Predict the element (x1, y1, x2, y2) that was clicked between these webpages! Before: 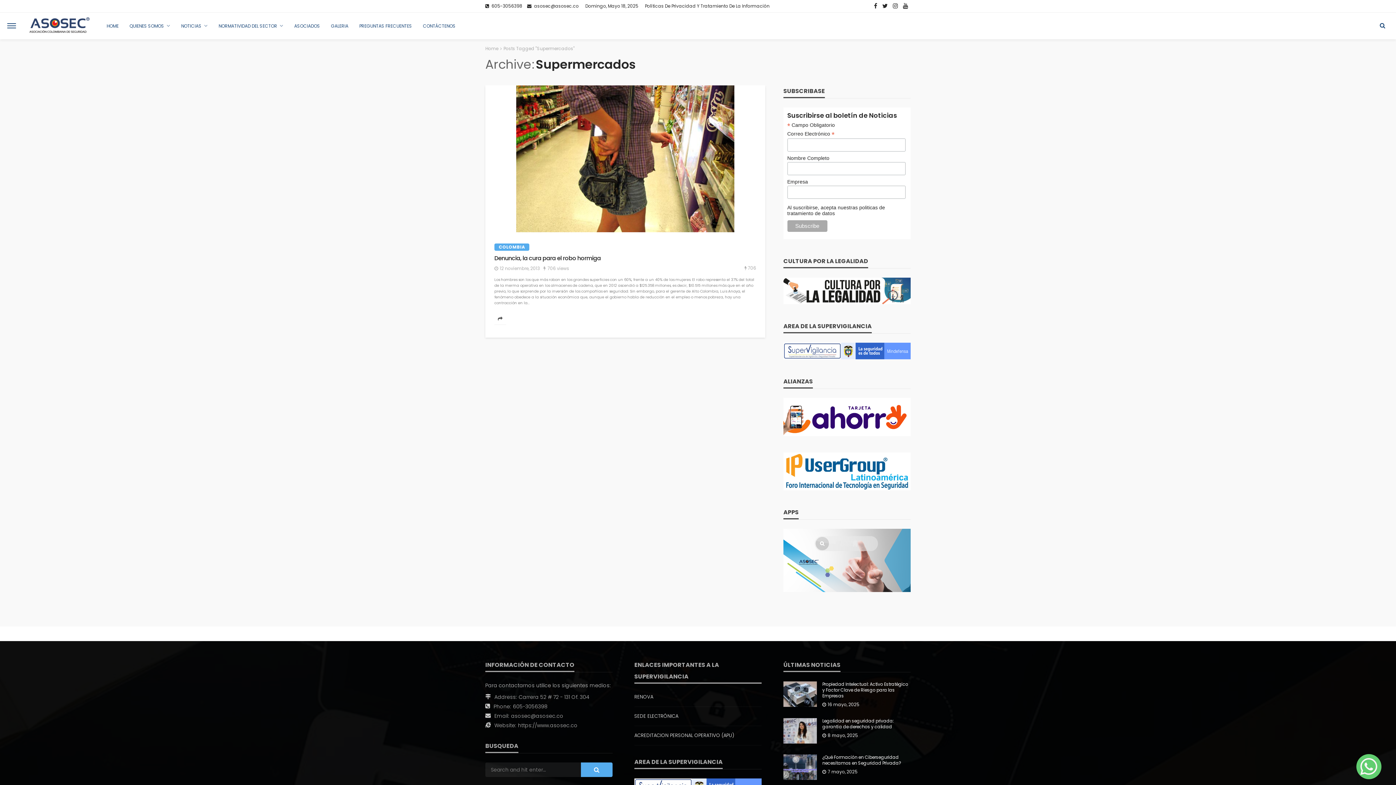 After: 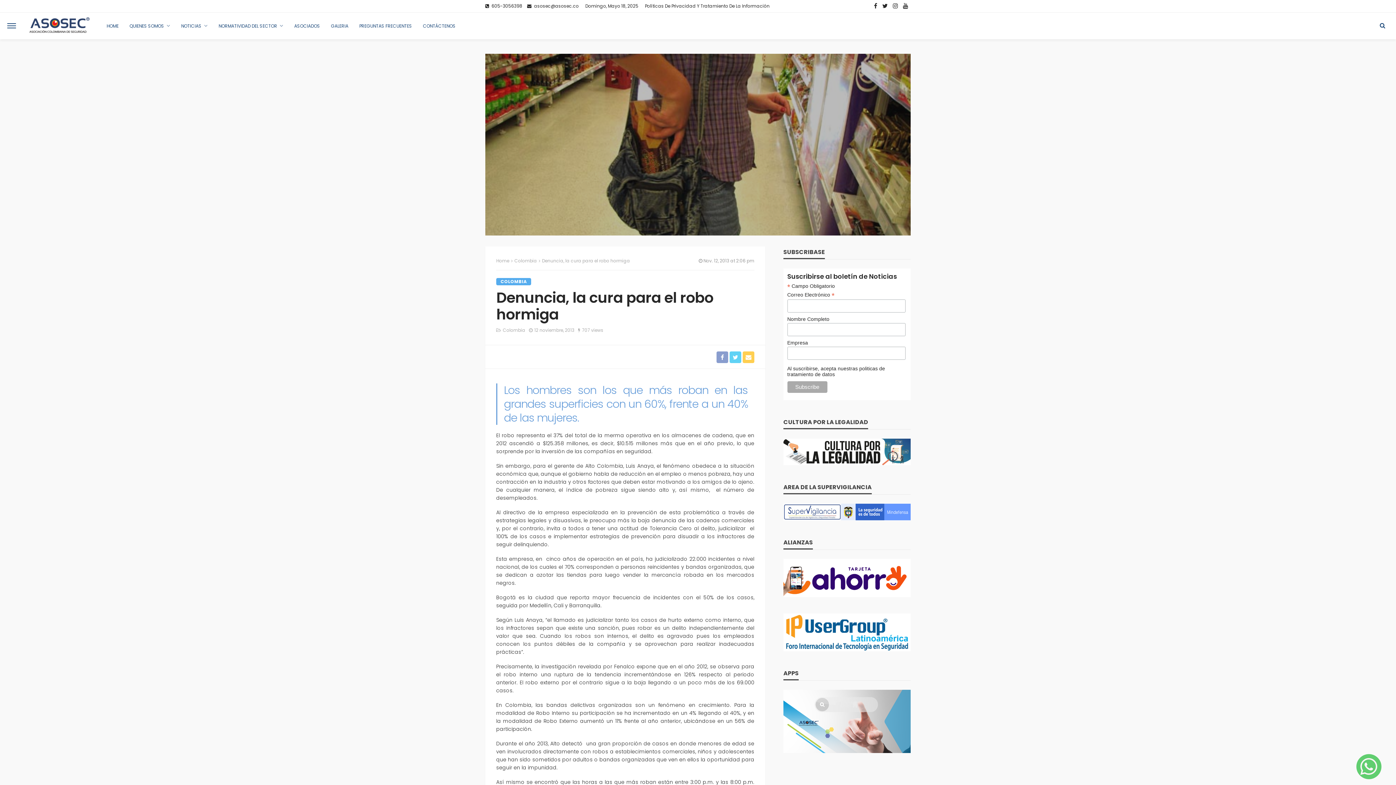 Action: bbox: (485, 85, 765, 232)